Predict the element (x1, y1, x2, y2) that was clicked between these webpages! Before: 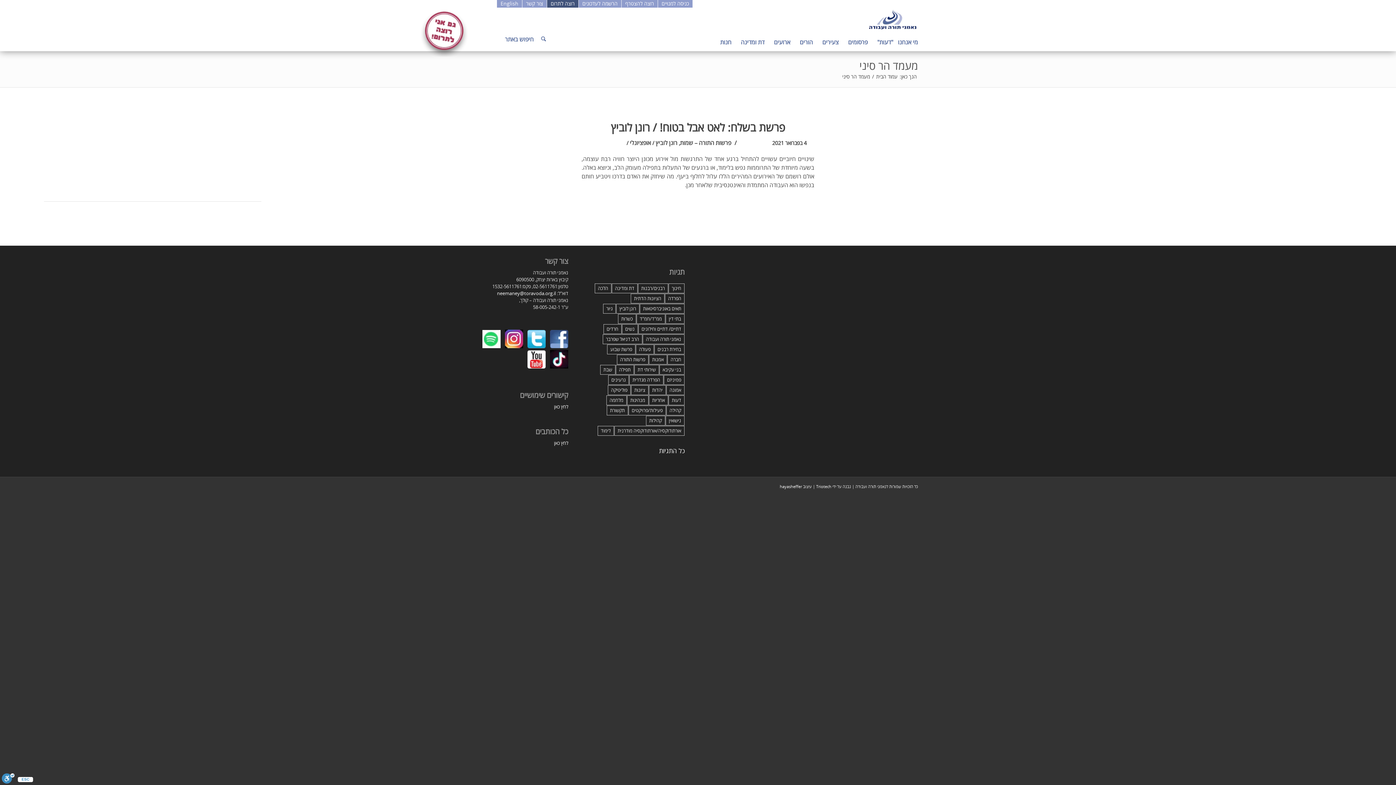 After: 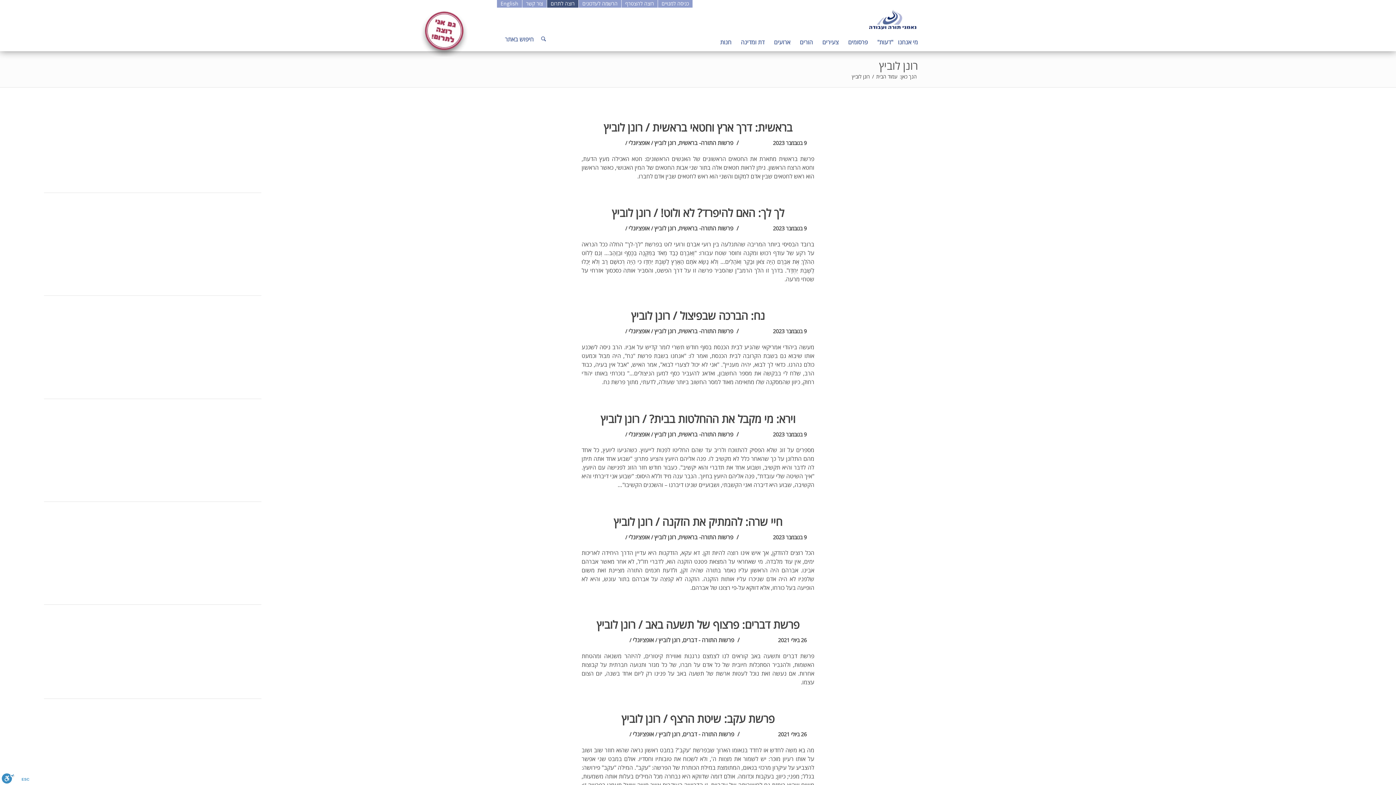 Action: label: רונן לוביץ bbox: (616, 304, 639, 313)